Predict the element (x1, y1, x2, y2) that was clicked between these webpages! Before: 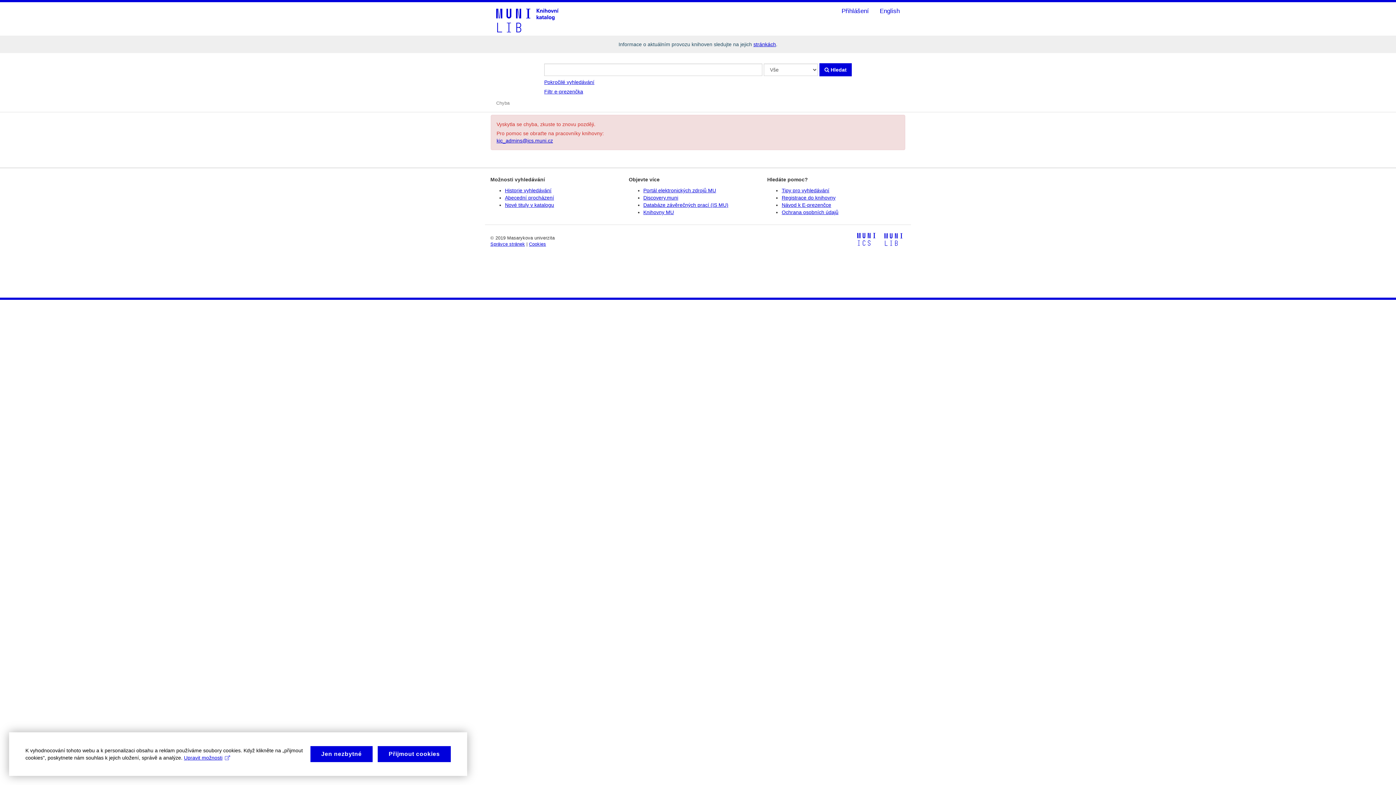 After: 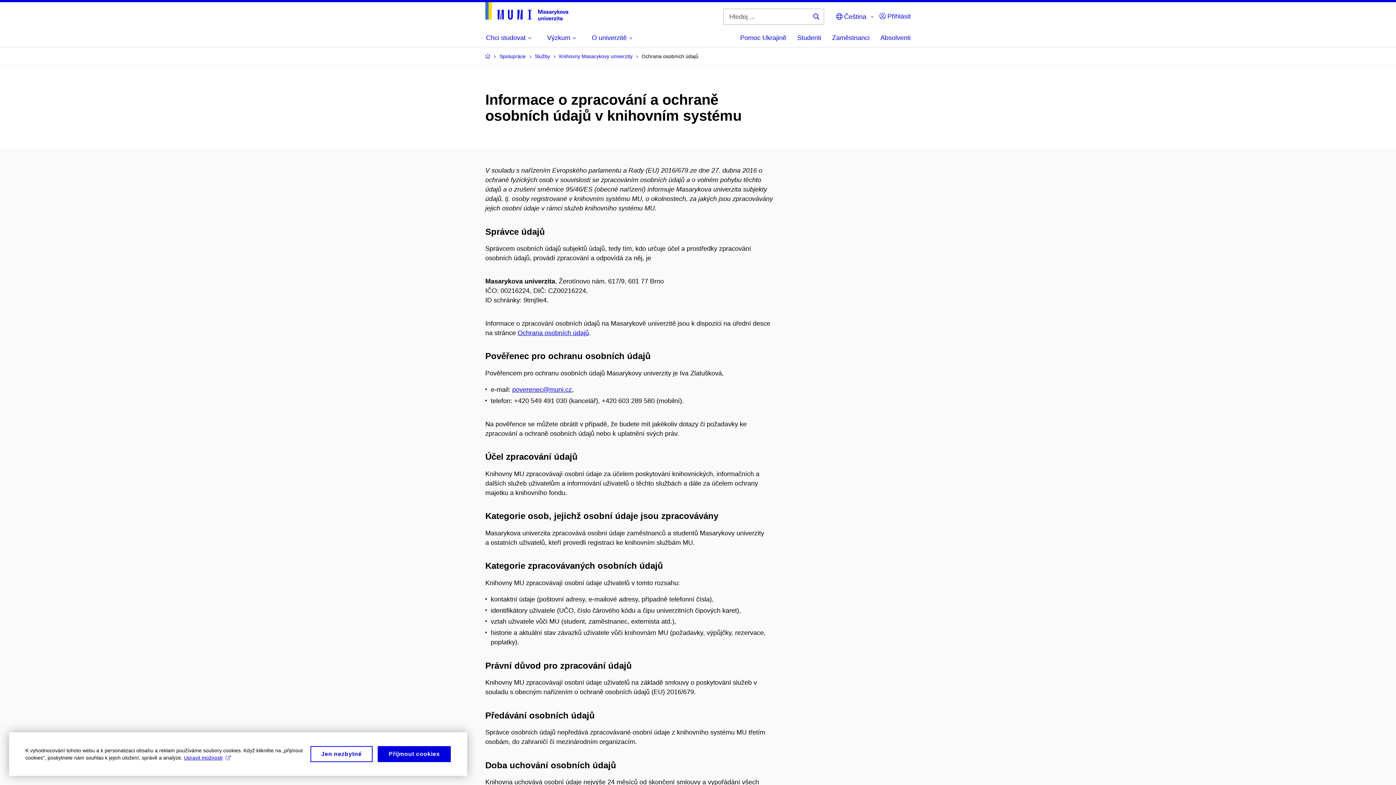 Action: bbox: (781, 209, 838, 215) label: Ochrana osobních údajů